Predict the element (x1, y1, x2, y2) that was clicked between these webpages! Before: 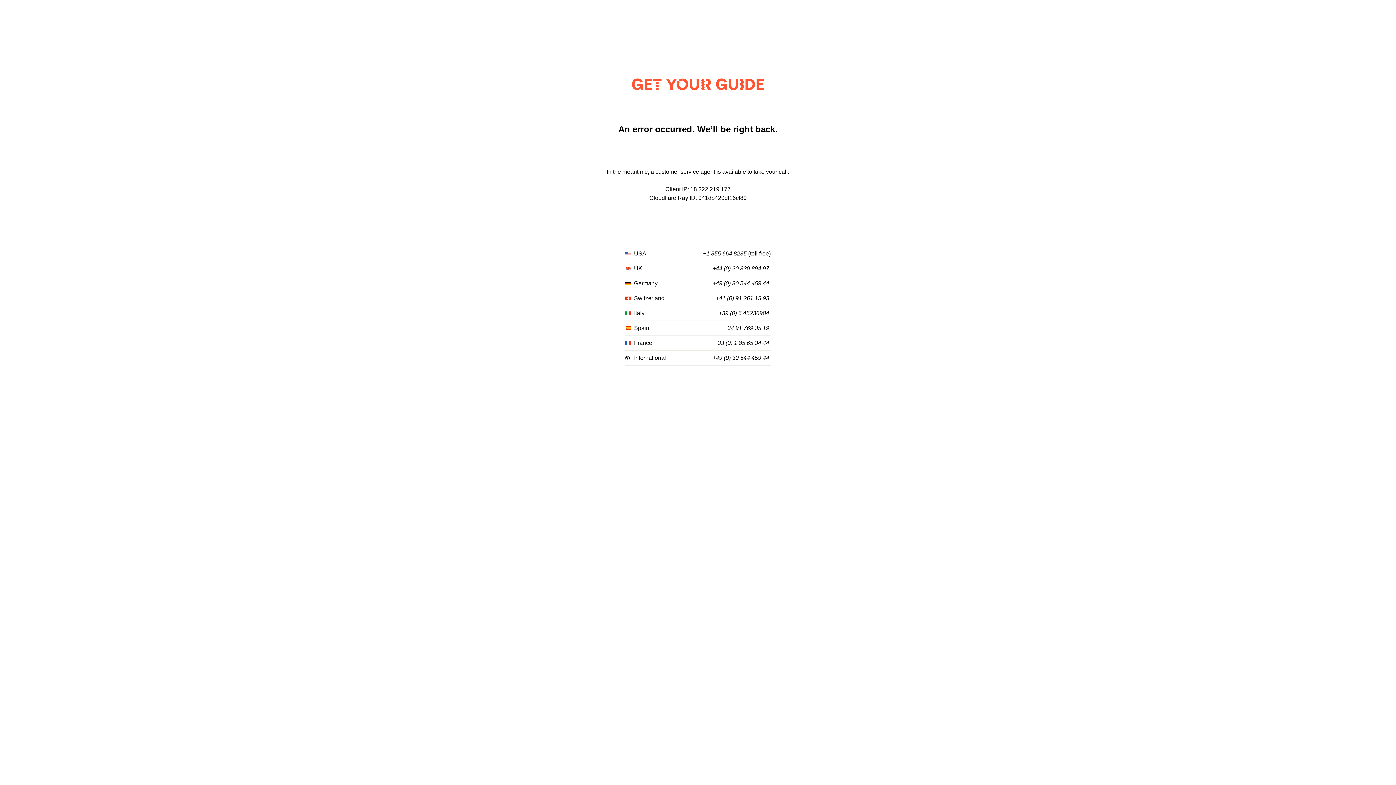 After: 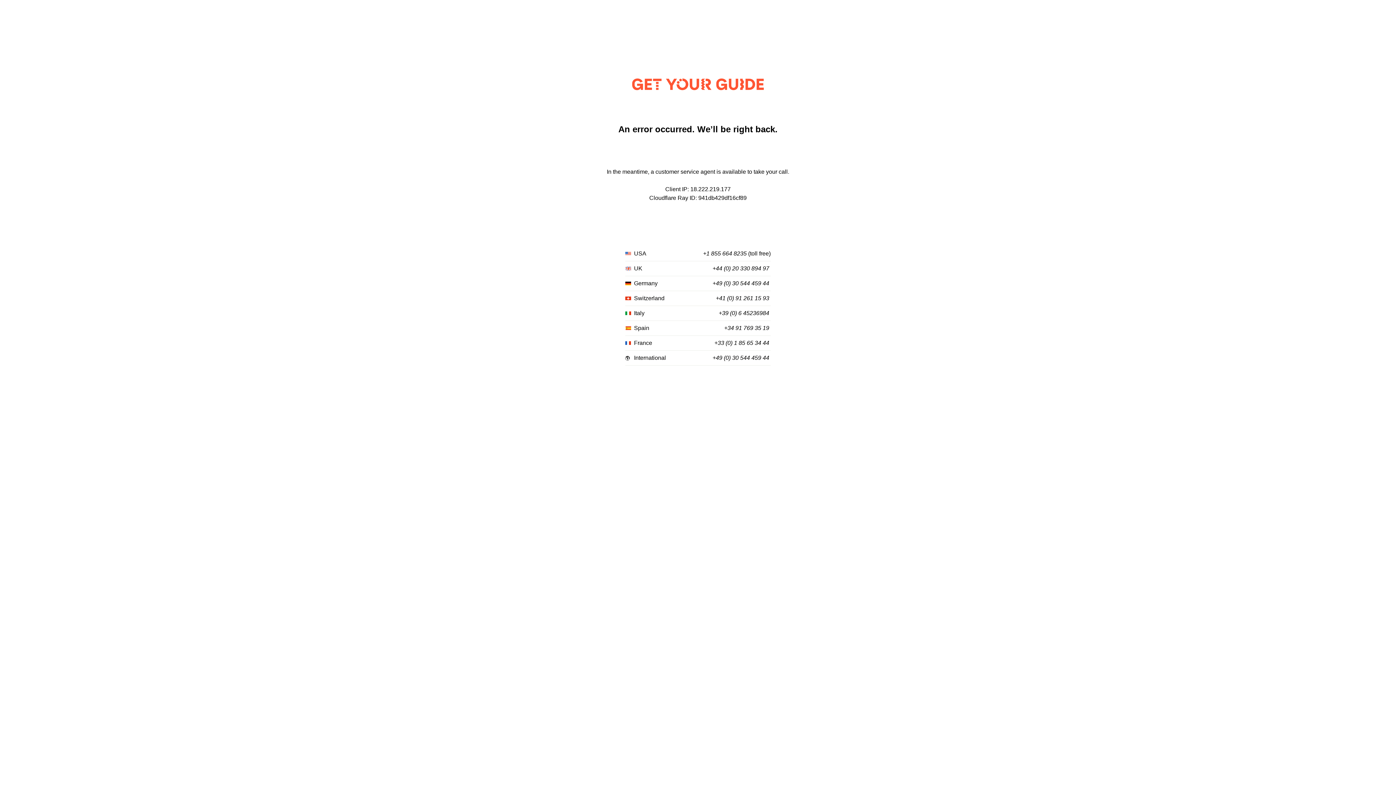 Action: bbox: (712, 355, 769, 361) label: +49 (0) 30 544 459 44